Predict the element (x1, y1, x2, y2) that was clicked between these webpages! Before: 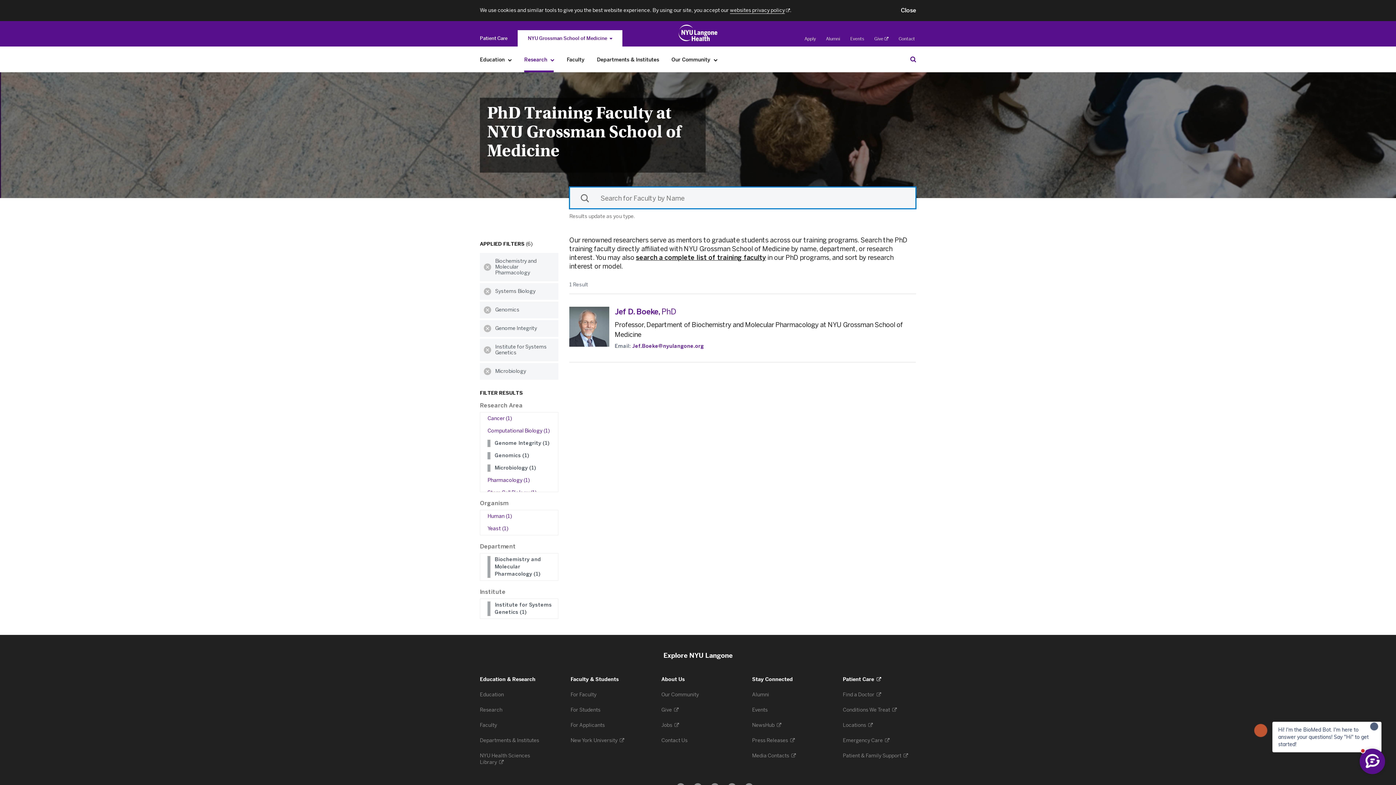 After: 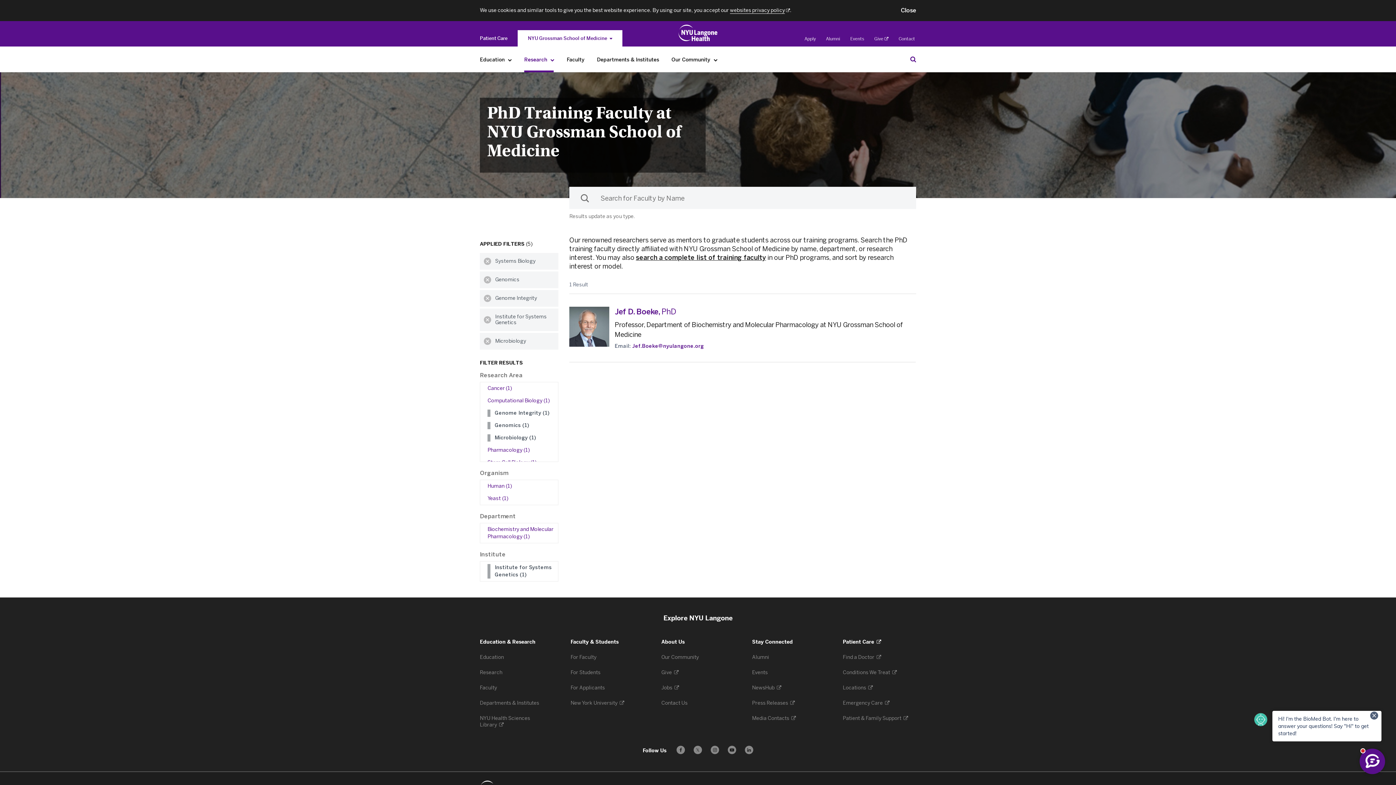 Action: label: Biochemistry and Molecular Pharmacology (1) bbox: (494, 556, 553, 578)